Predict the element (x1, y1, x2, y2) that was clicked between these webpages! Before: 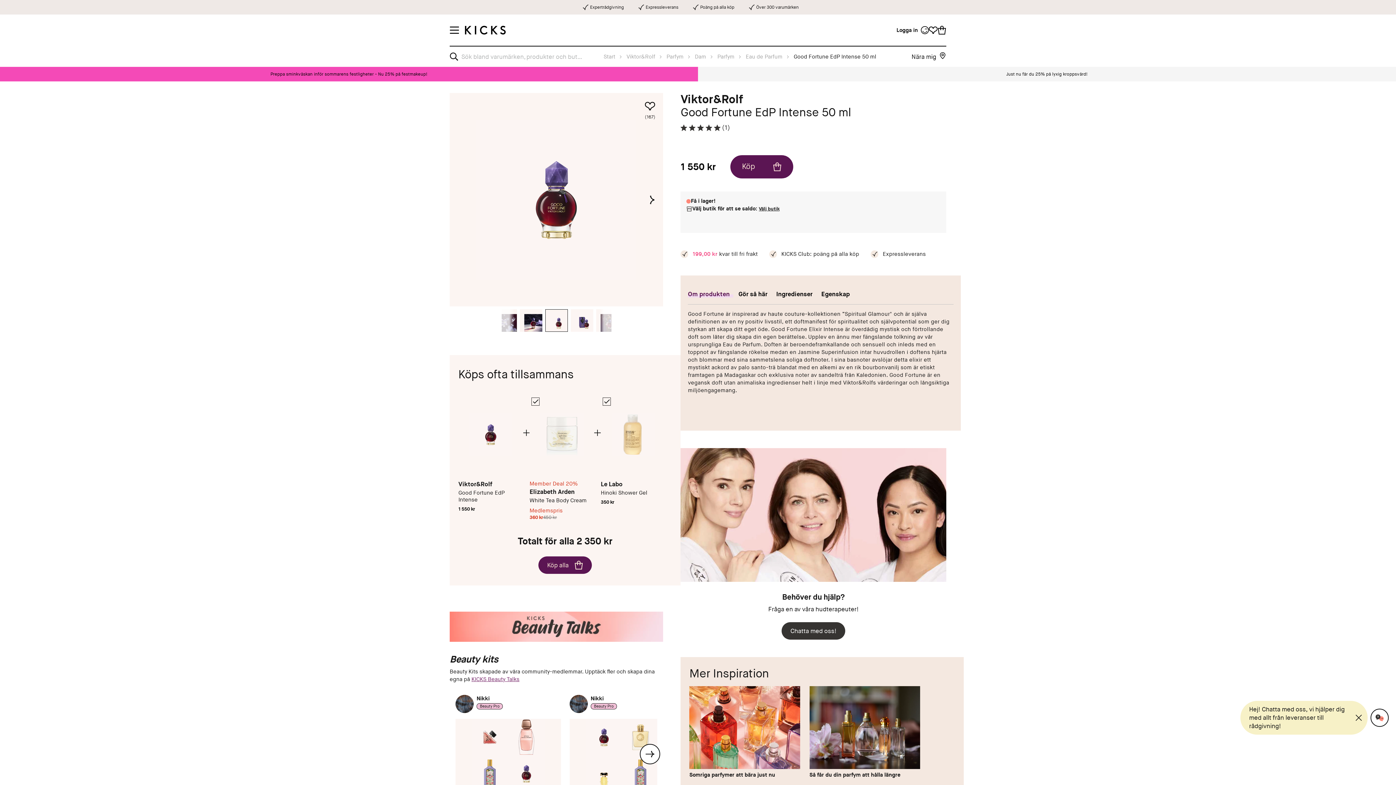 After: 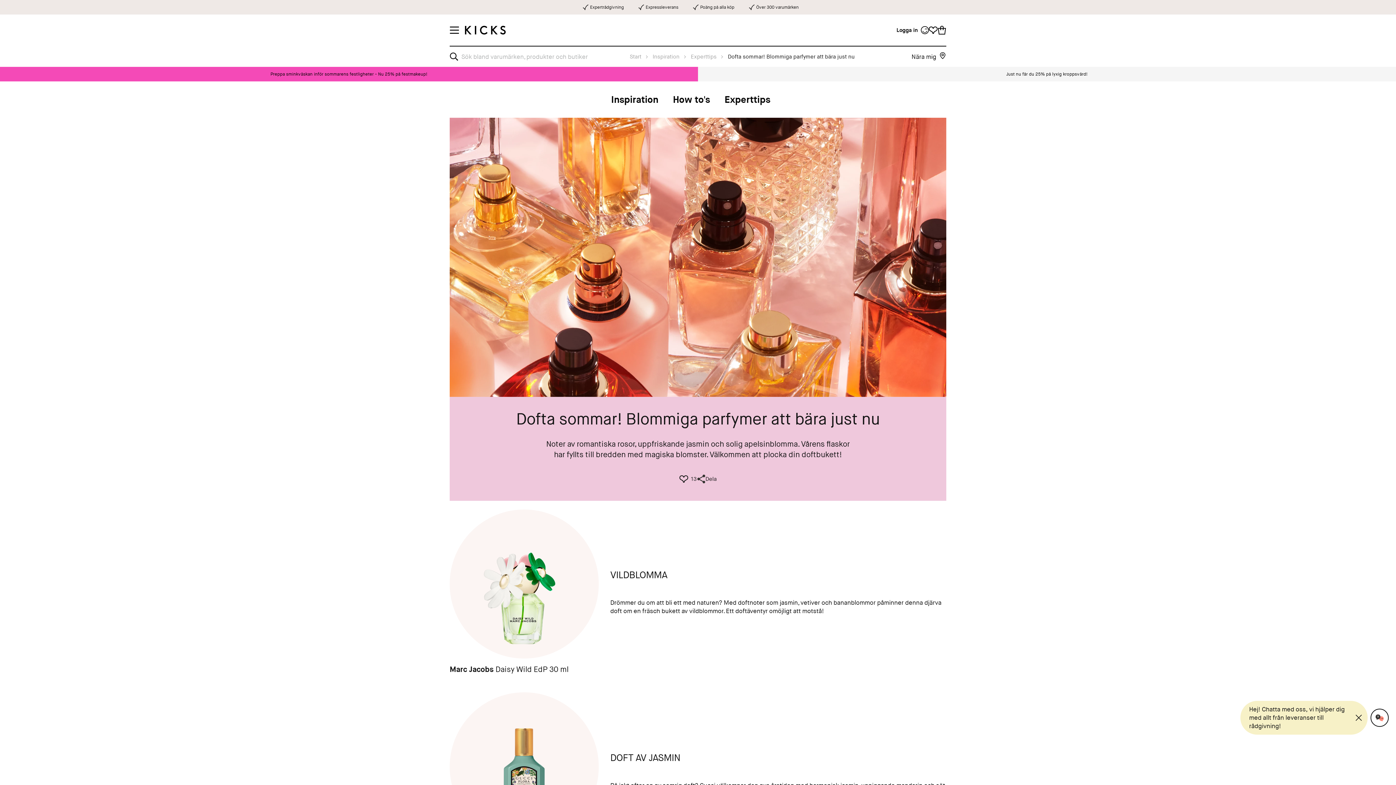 Action: bbox: (689, 769, 800, 778) label: Somriga parfymer att bära just nu